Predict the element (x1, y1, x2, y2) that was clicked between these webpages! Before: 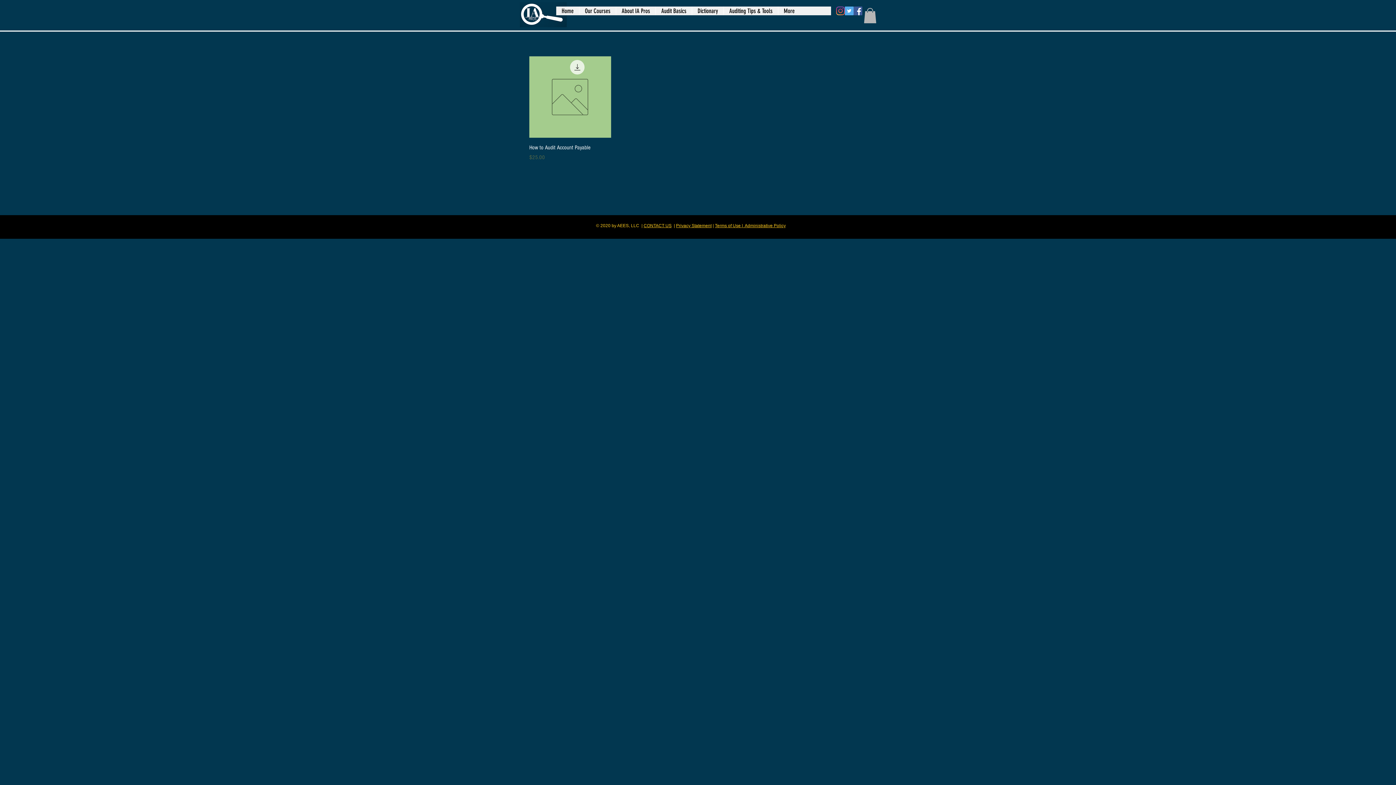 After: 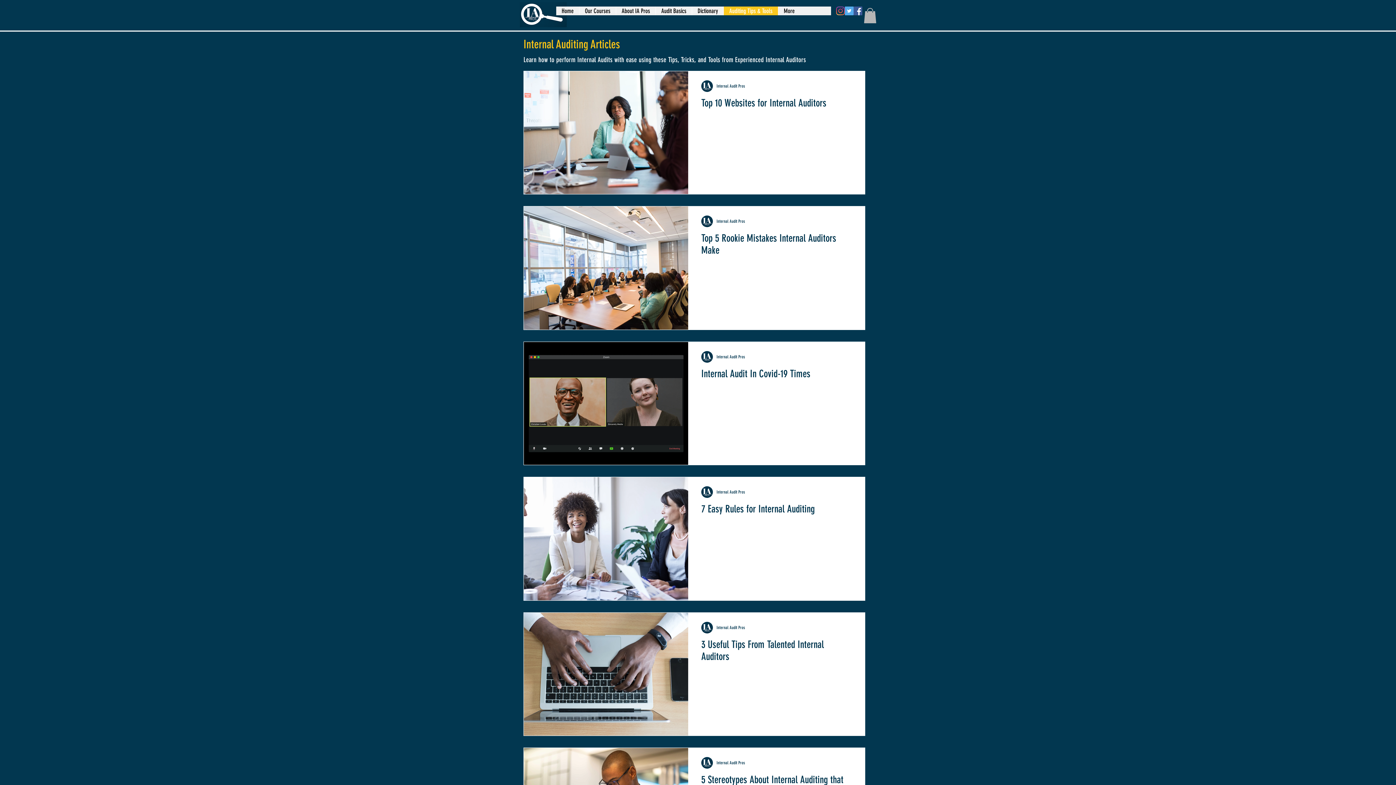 Action: bbox: (723, 6, 778, 15) label: Auditing Tips & Tools